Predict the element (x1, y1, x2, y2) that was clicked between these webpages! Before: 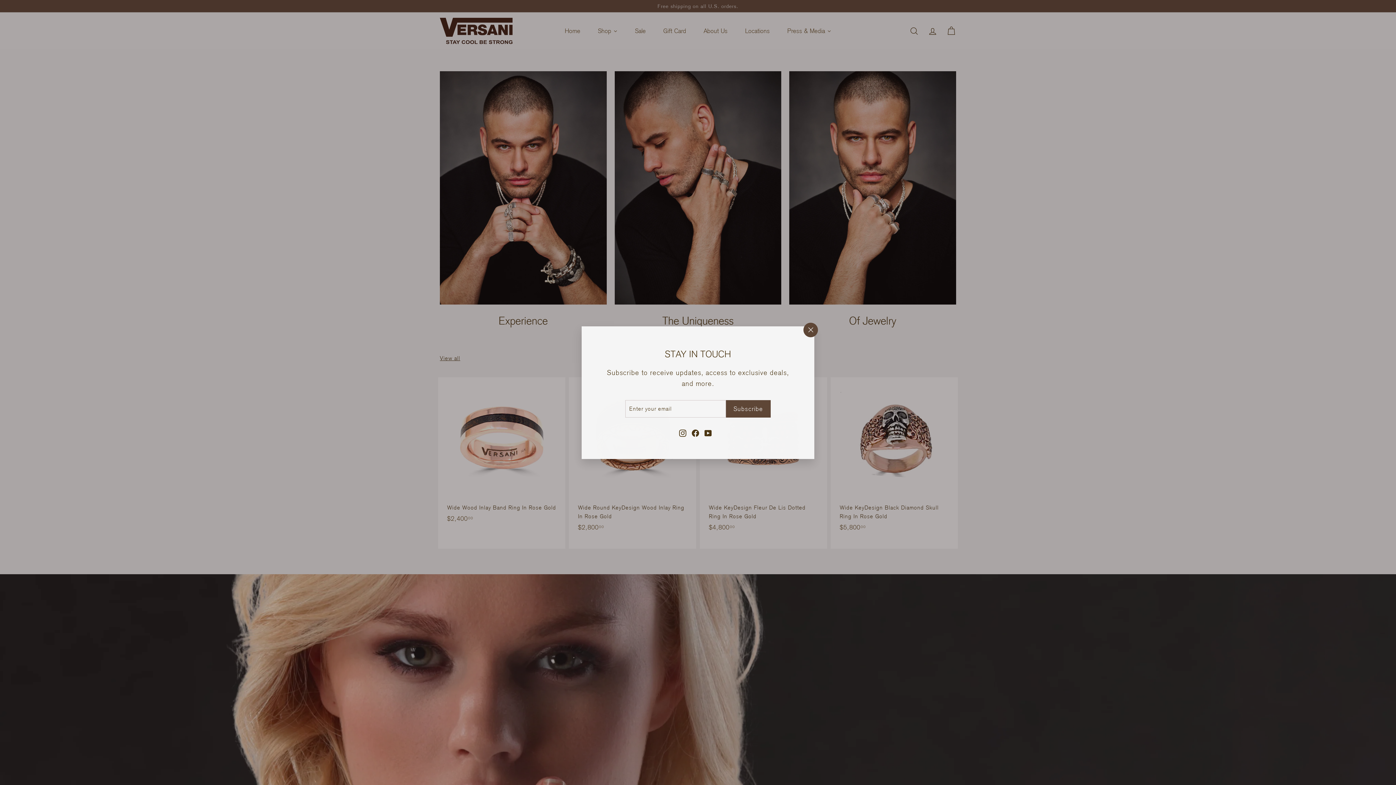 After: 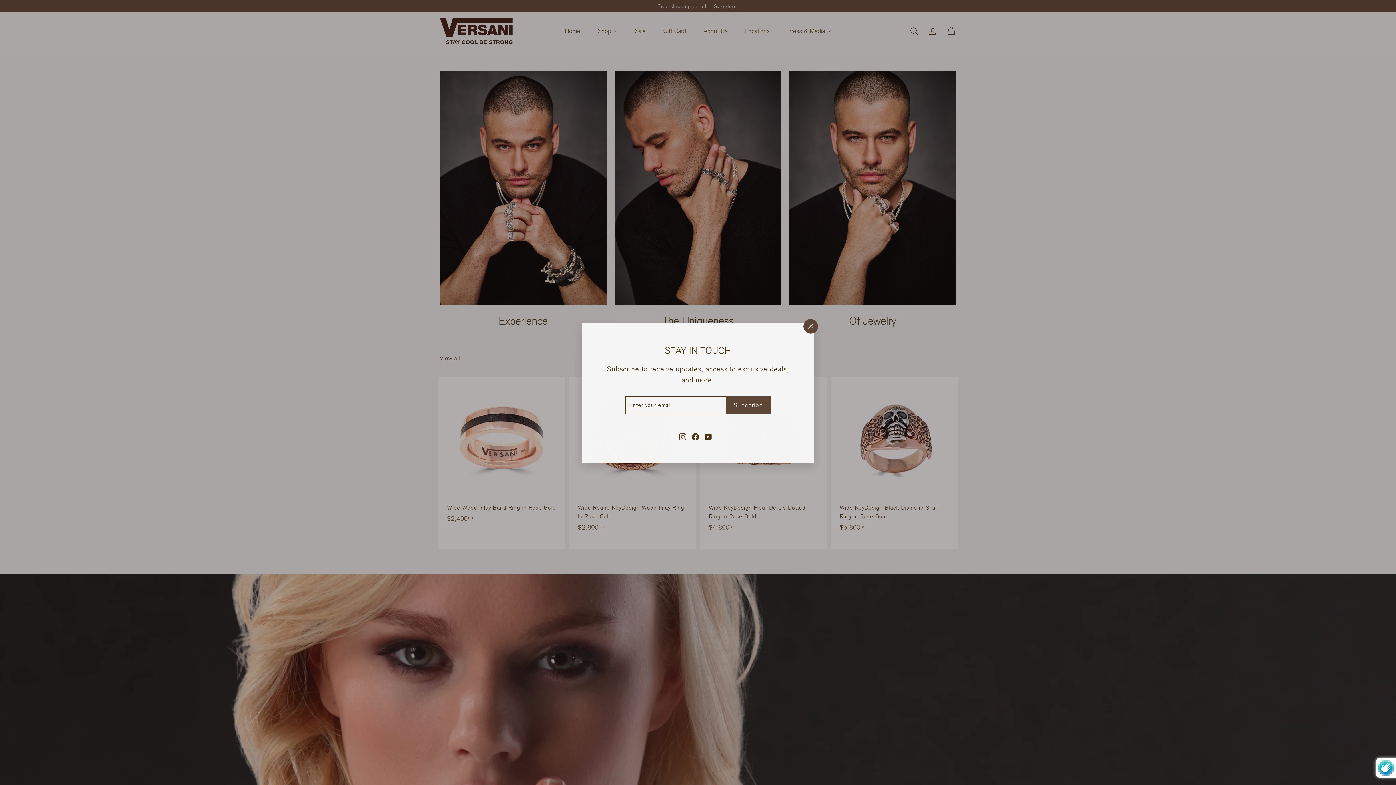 Action: bbox: (726, 400, 770, 417) label: Subscribe